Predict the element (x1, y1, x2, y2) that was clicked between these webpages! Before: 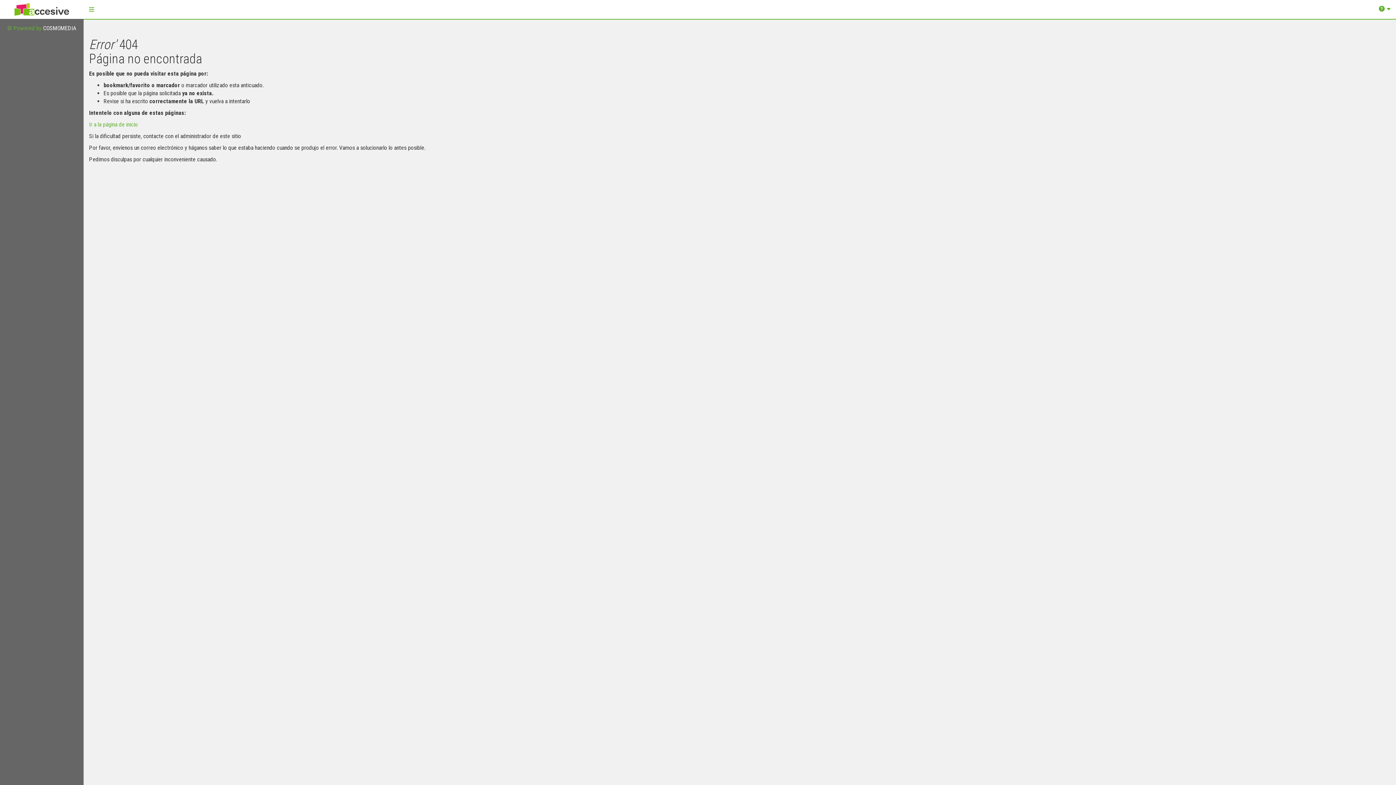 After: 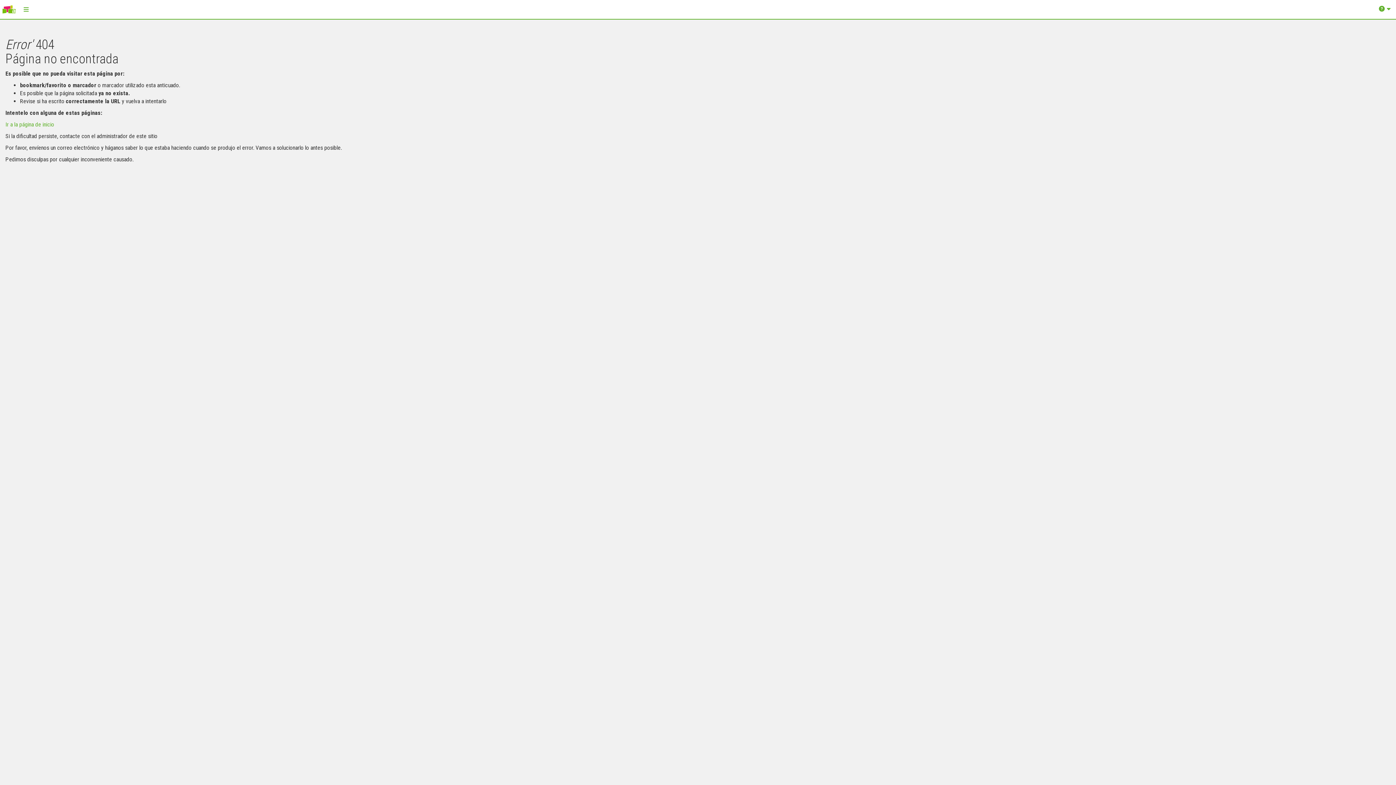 Action: bbox: (83, 0, 99, 18) label: Toggle navigation